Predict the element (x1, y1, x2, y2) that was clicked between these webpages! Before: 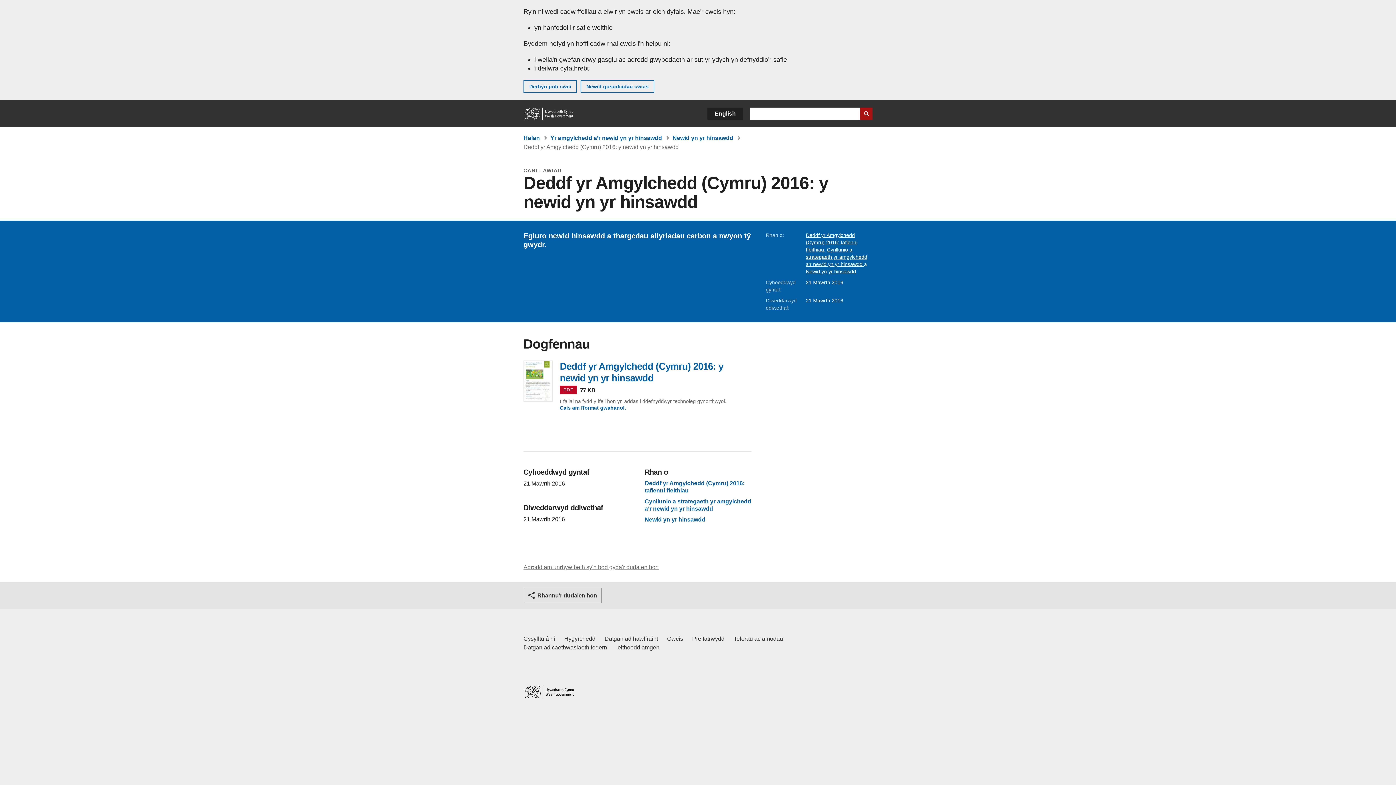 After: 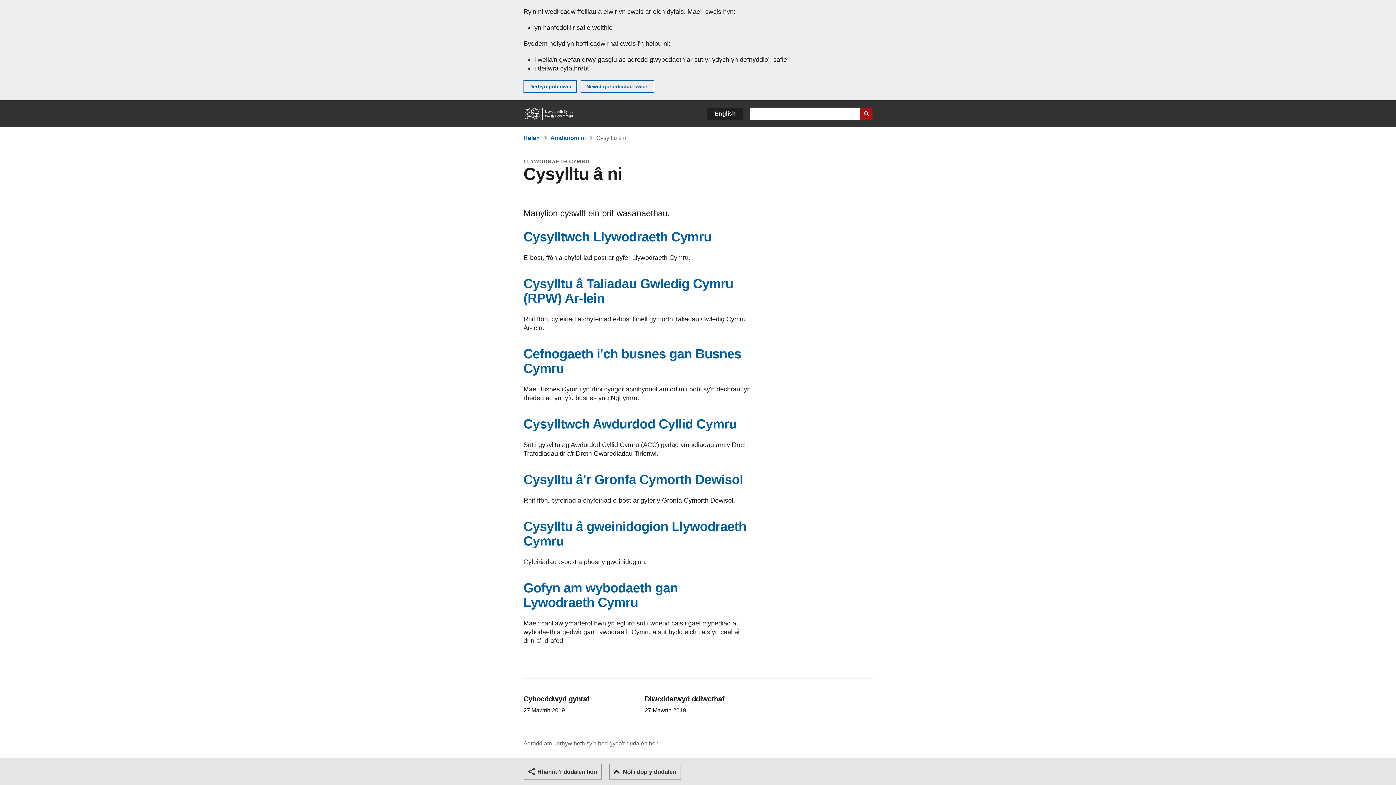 Action: bbox: (523, 634, 555, 643) label: Cysylltu â ni Llywodraeth Cymru a'n prif wasanaethau